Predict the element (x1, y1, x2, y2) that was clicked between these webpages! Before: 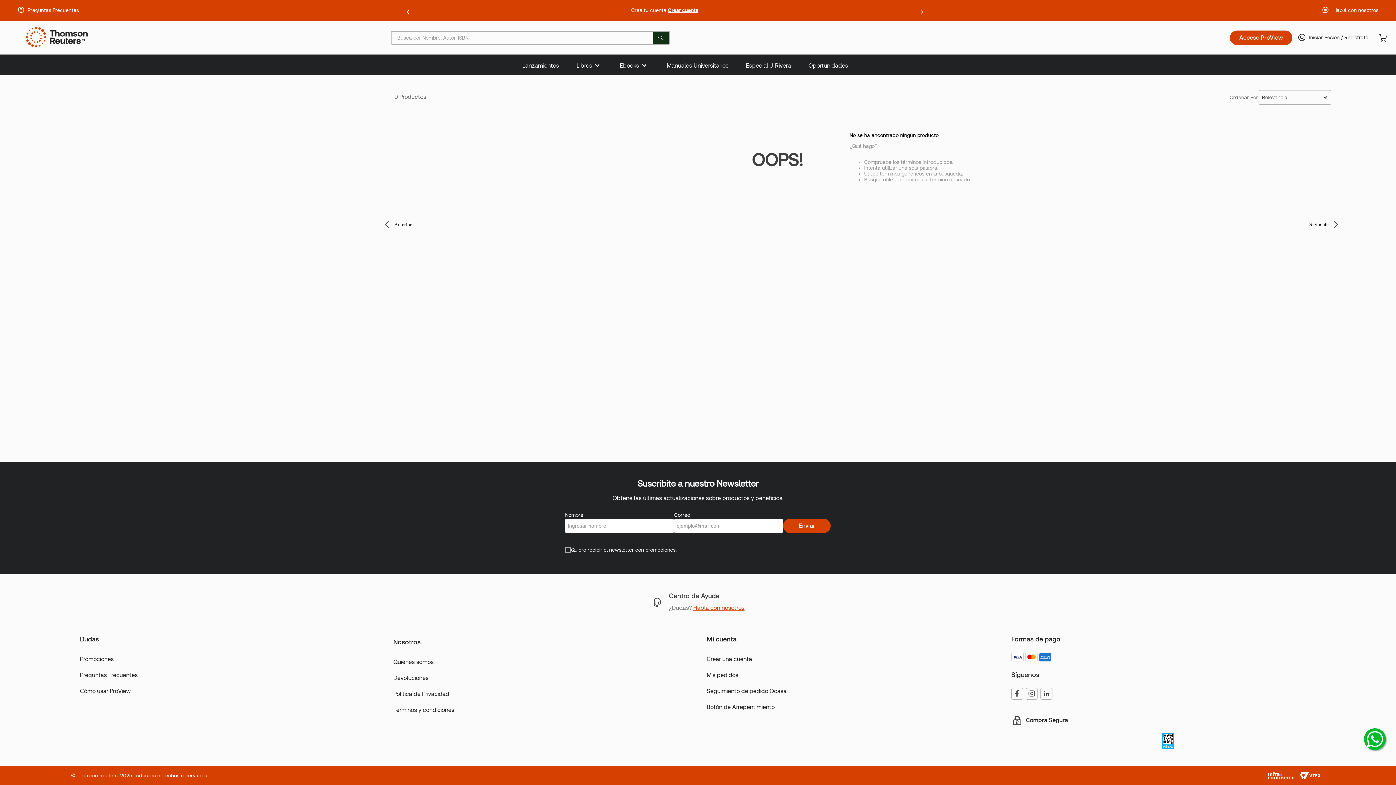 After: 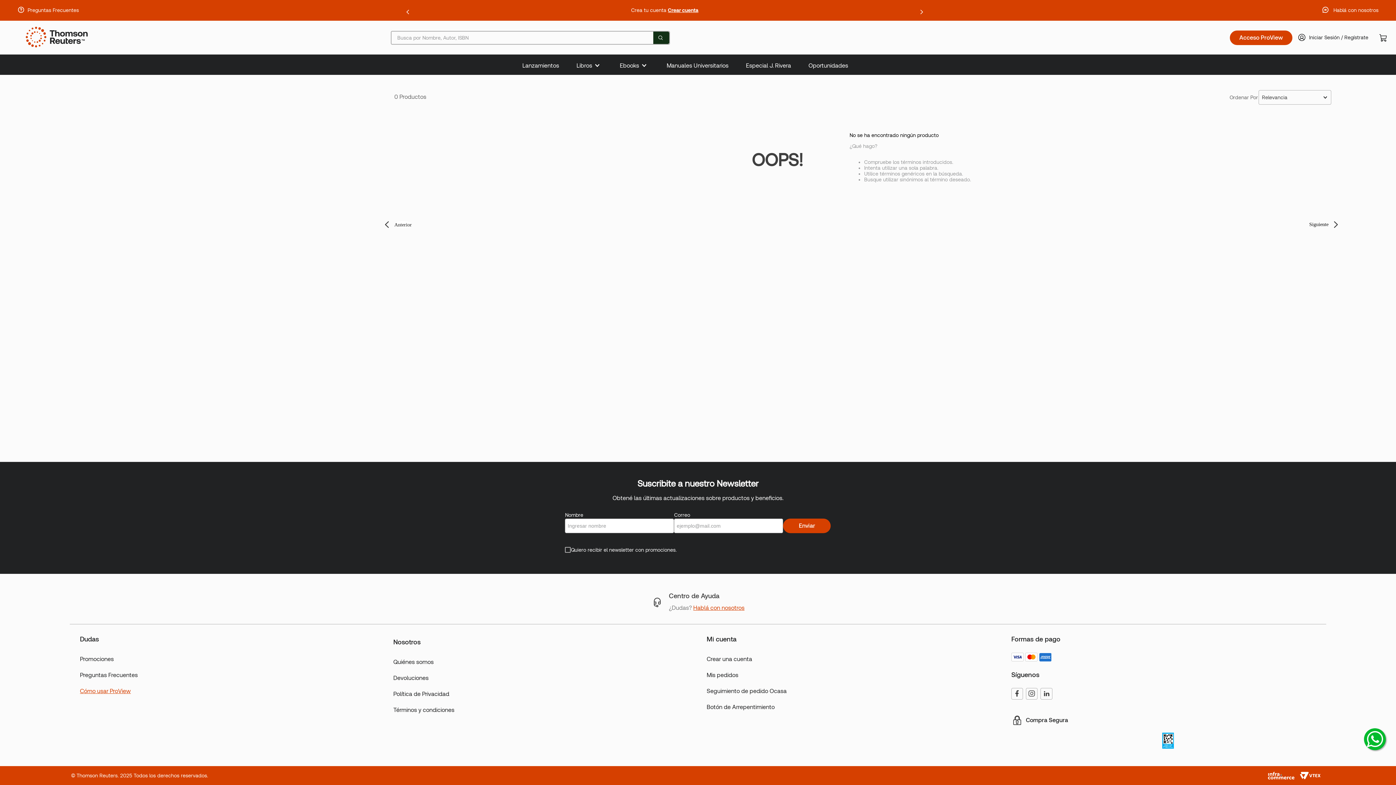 Action: label: Cómo usar ProView bbox: (80, 687, 376, 695)